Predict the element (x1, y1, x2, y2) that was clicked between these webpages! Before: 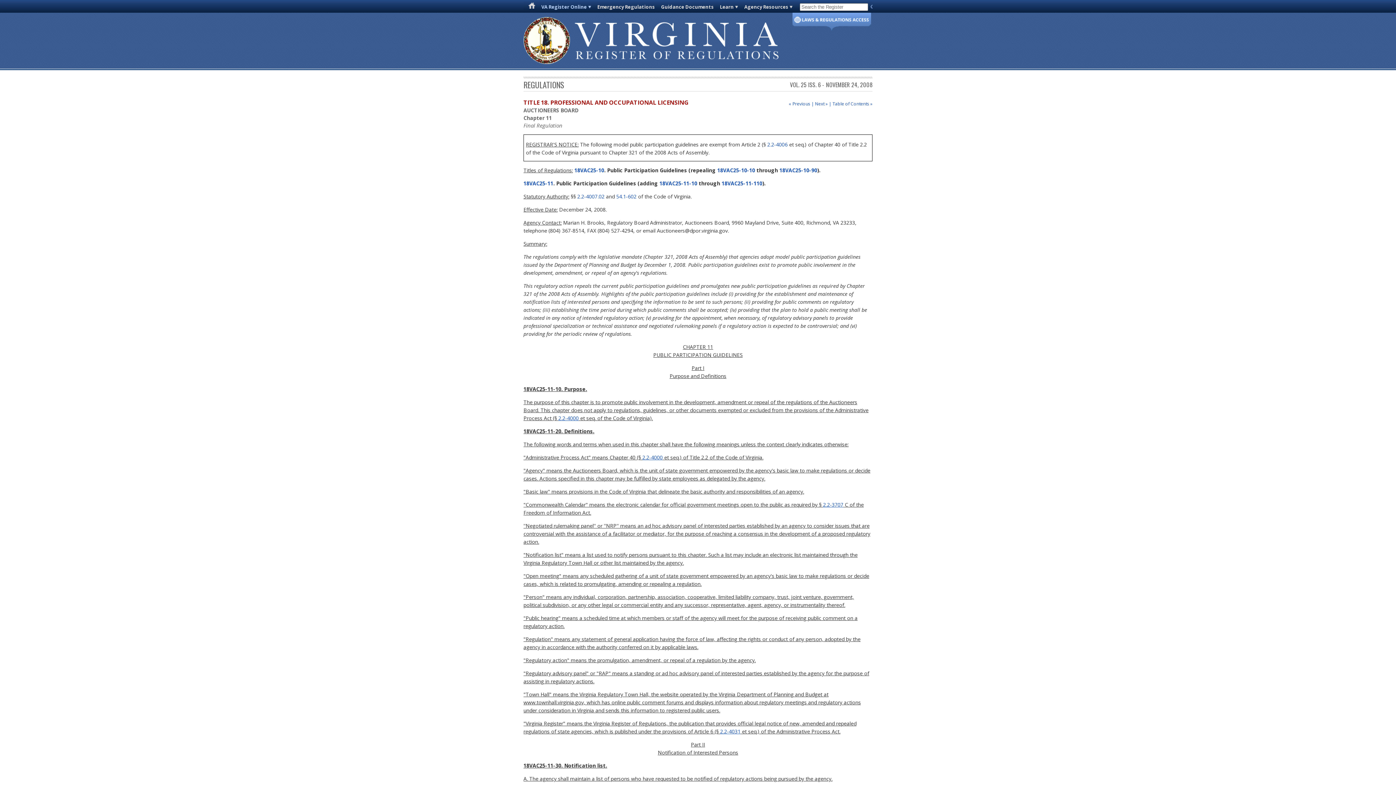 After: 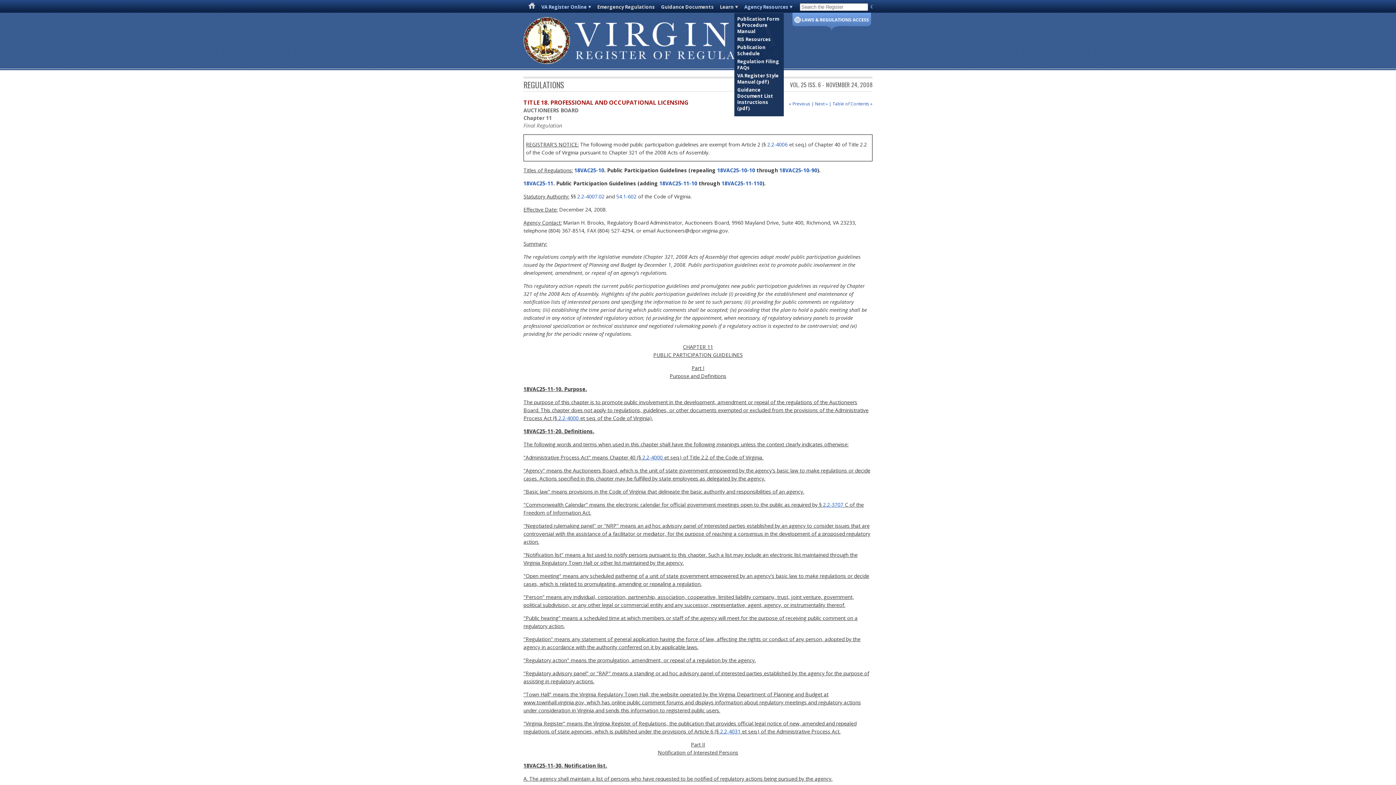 Action: label: Agency Resources bbox: (744, 3, 792, 10)